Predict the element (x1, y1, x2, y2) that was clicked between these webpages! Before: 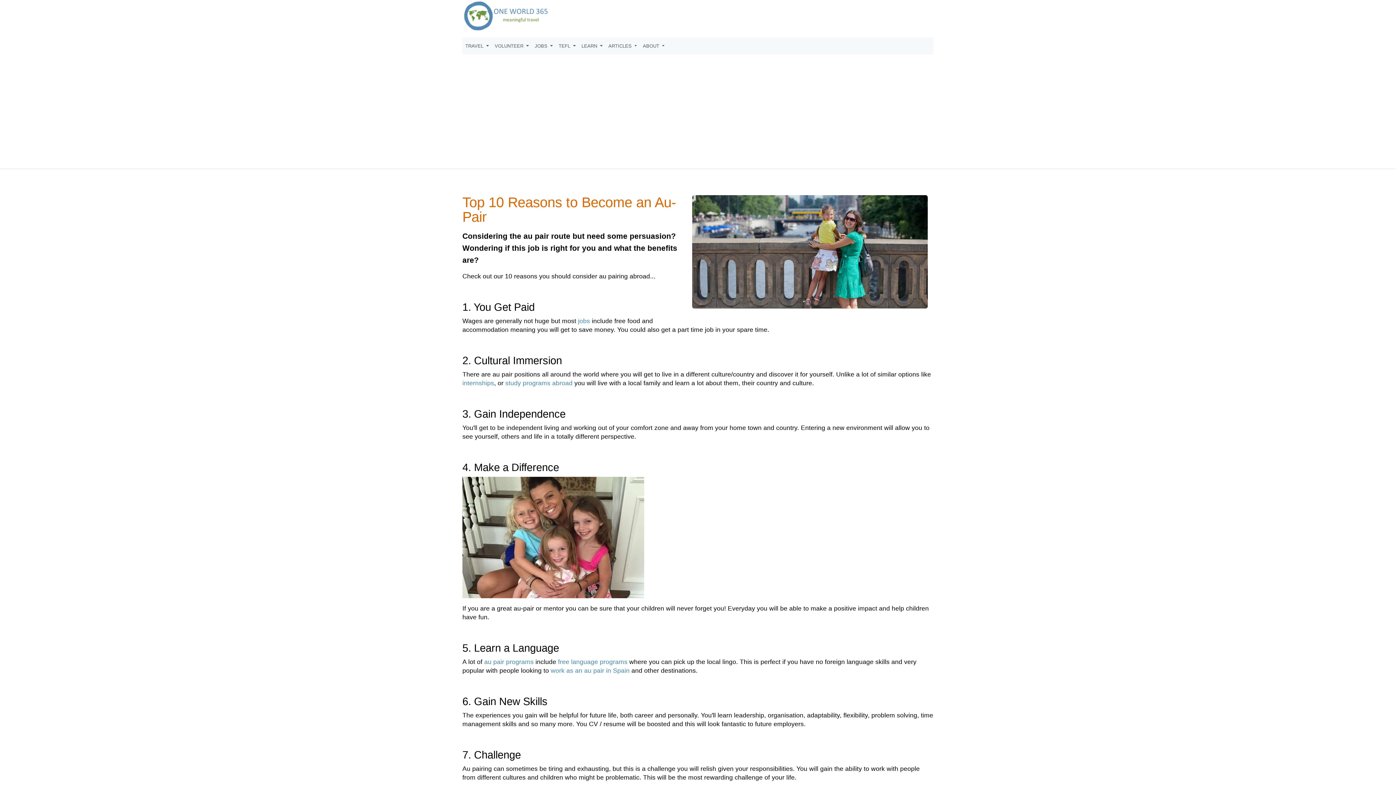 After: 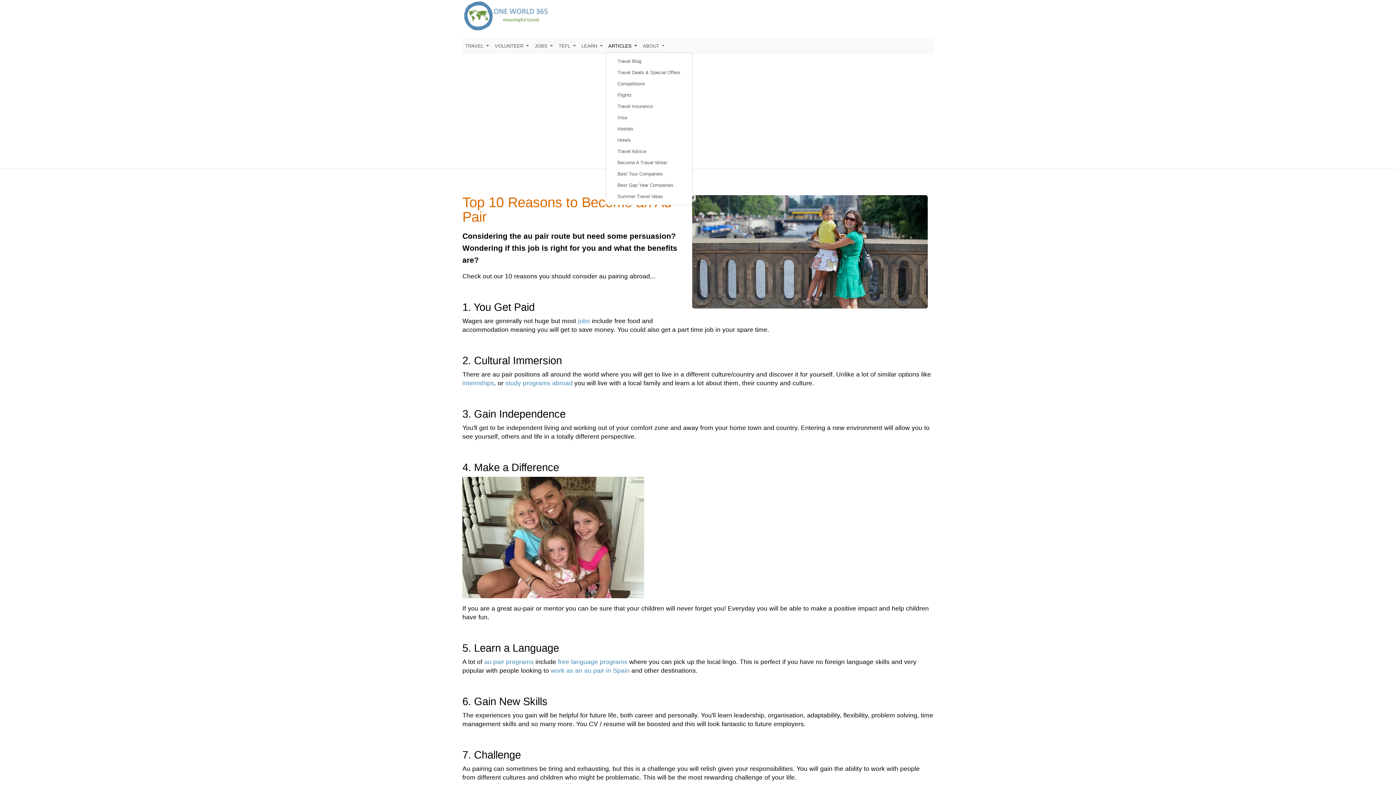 Action: label: ARTICLES  bbox: (605, 40, 640, 51)